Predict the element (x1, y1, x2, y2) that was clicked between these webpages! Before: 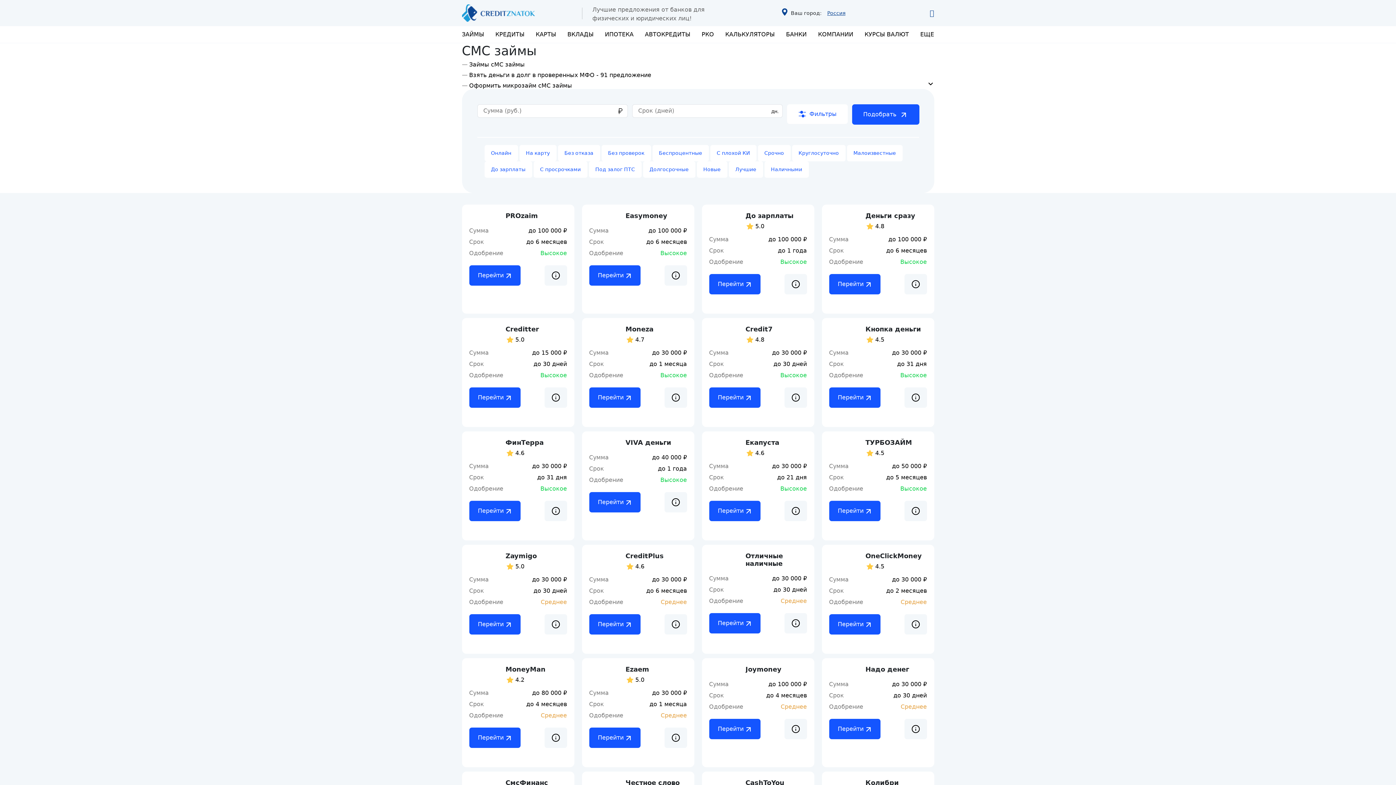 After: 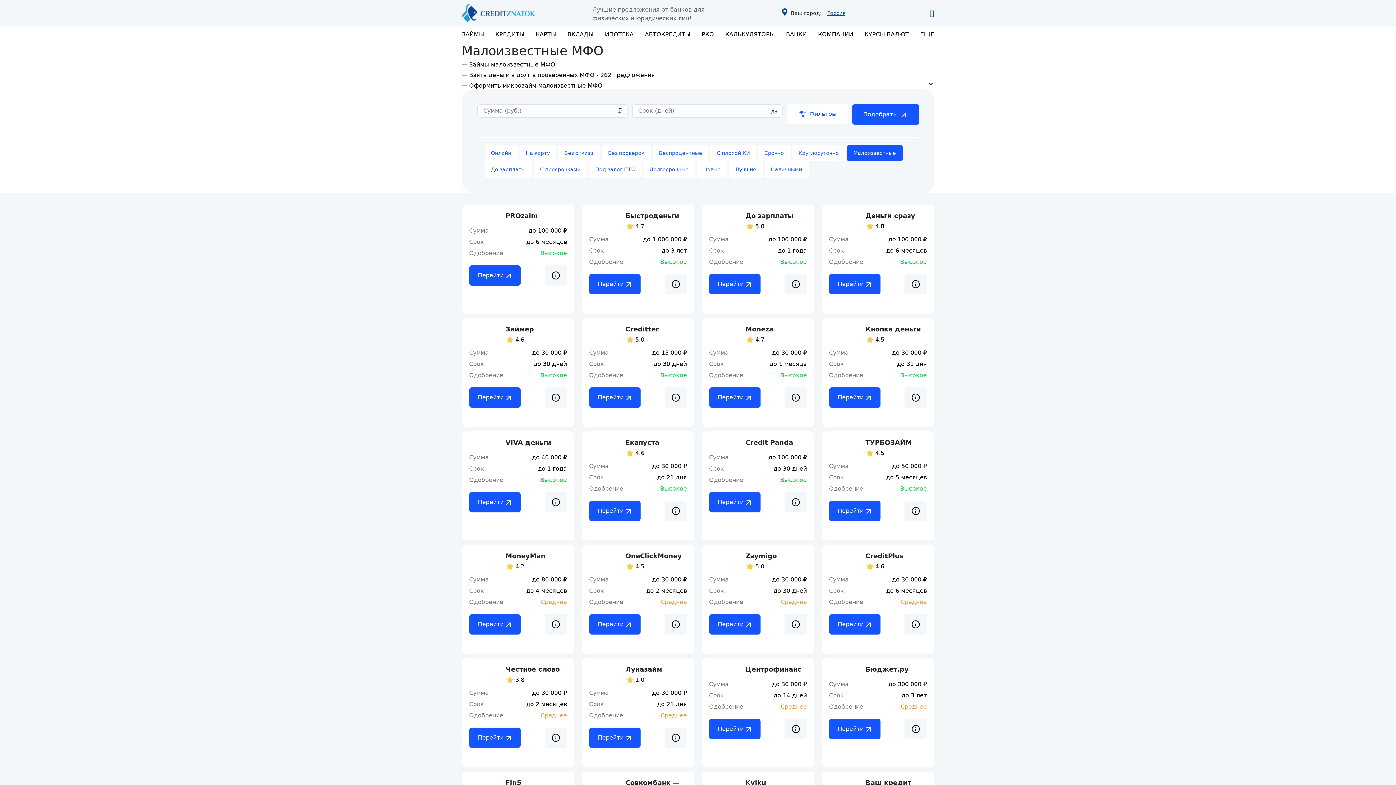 Action: bbox: (847, 144, 902, 161) label: Малоизвестные